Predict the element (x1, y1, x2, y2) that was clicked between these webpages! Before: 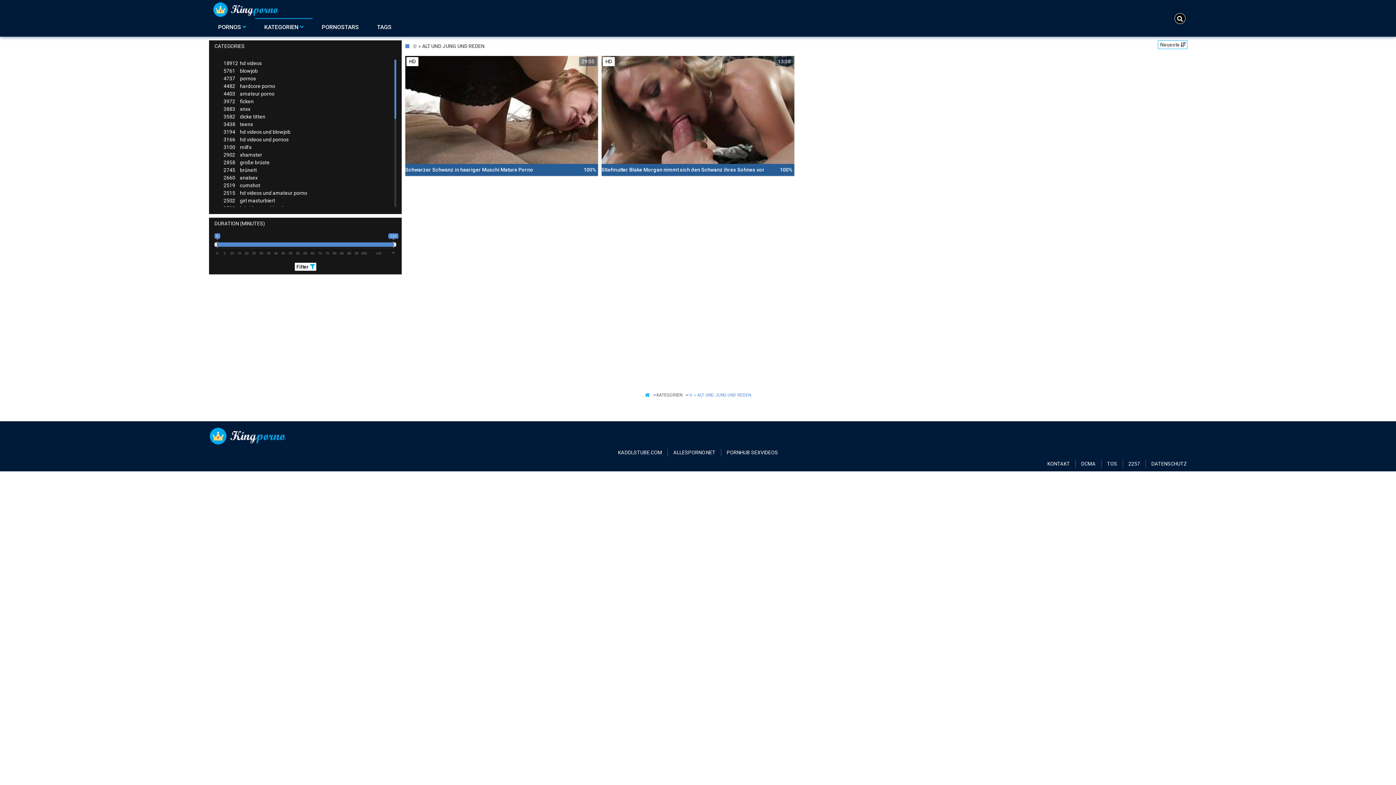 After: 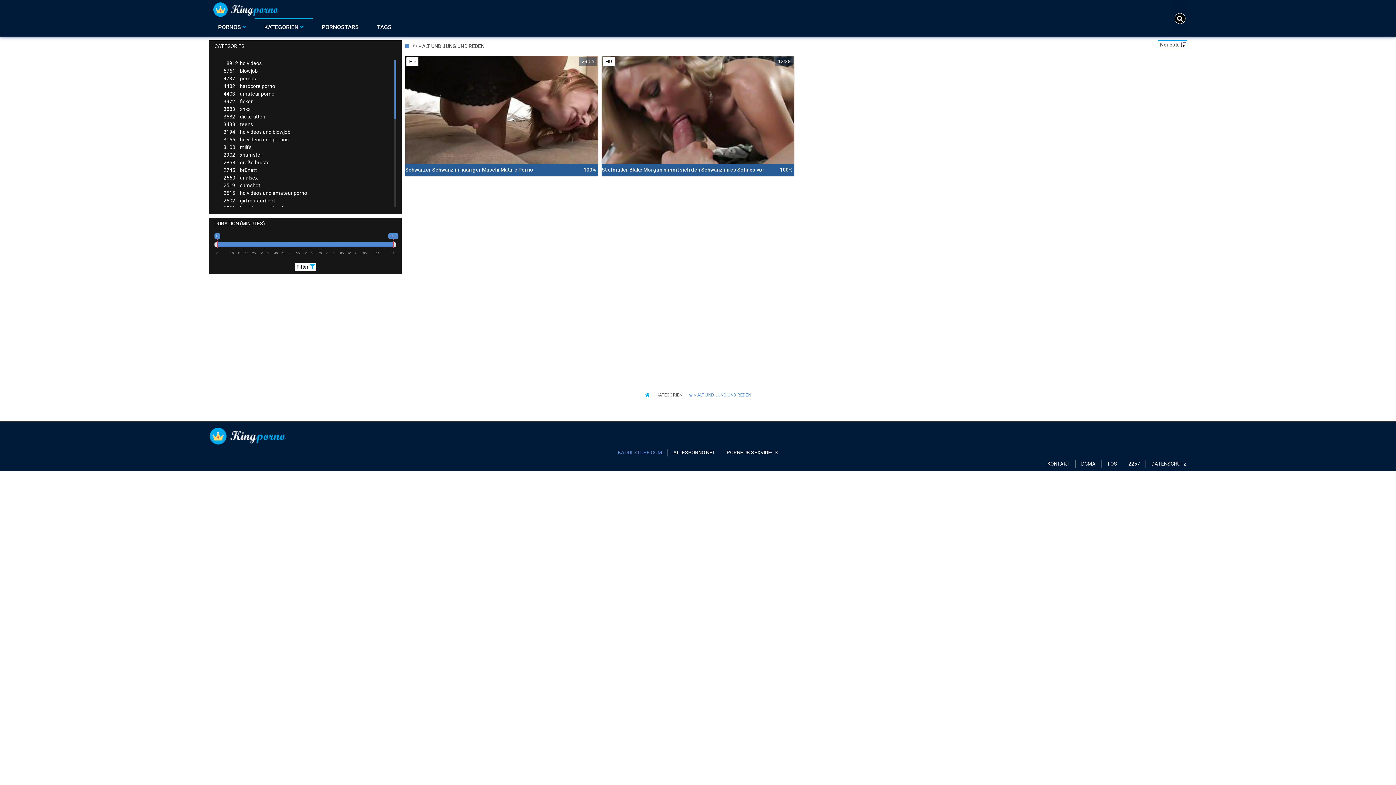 Action: bbox: (618, 449, 662, 455) label: KADDLSTUBE.COM